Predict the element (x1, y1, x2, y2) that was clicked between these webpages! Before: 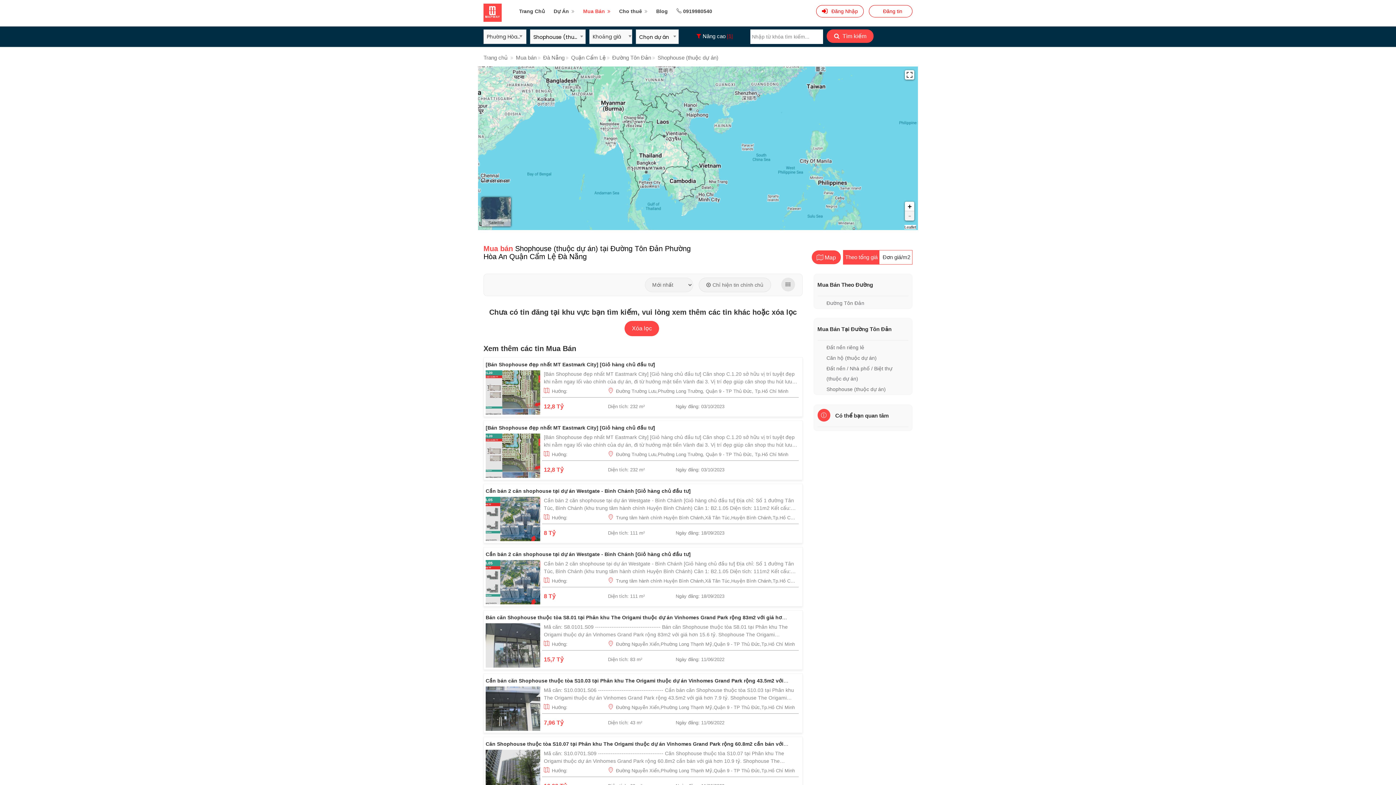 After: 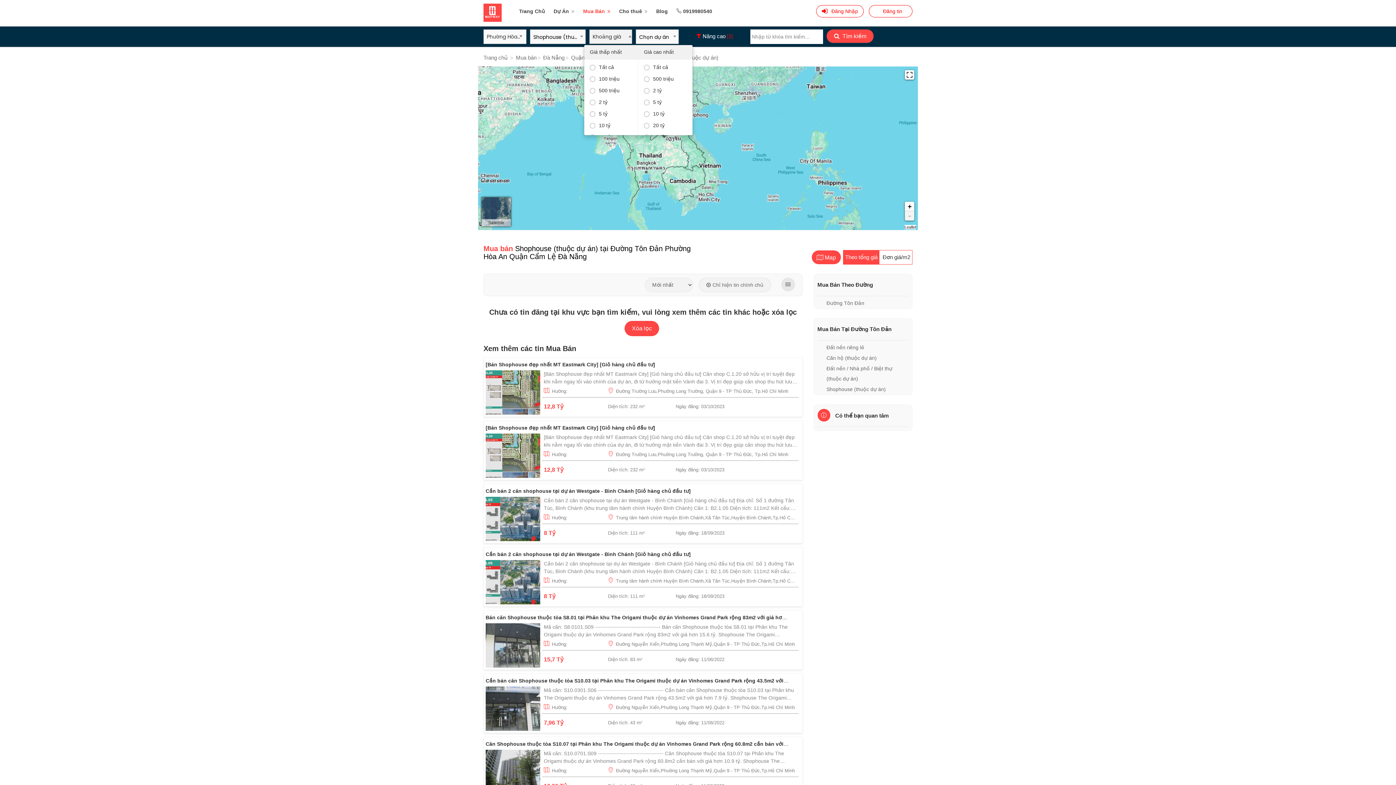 Action: label: Khoảng giá bbox: (589, 29, 632, 44)